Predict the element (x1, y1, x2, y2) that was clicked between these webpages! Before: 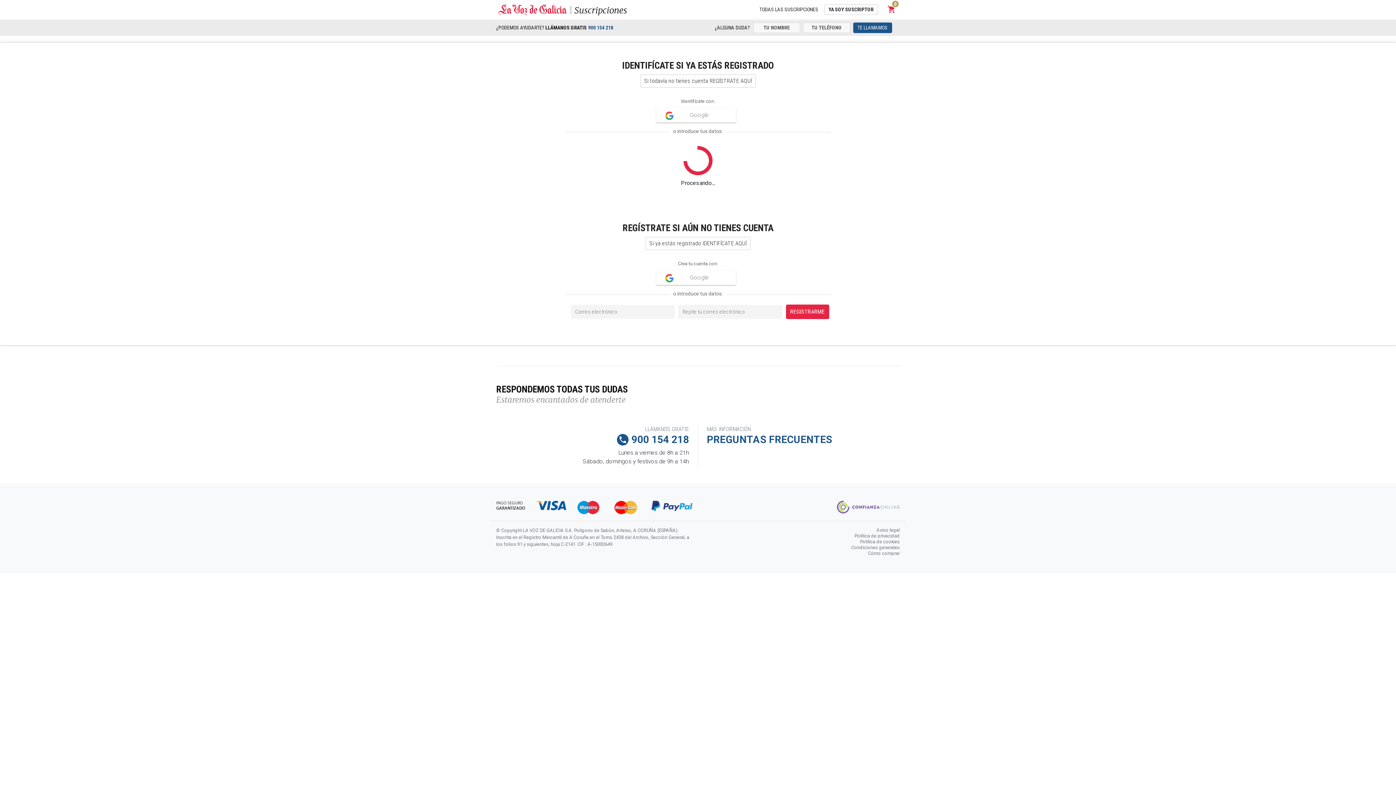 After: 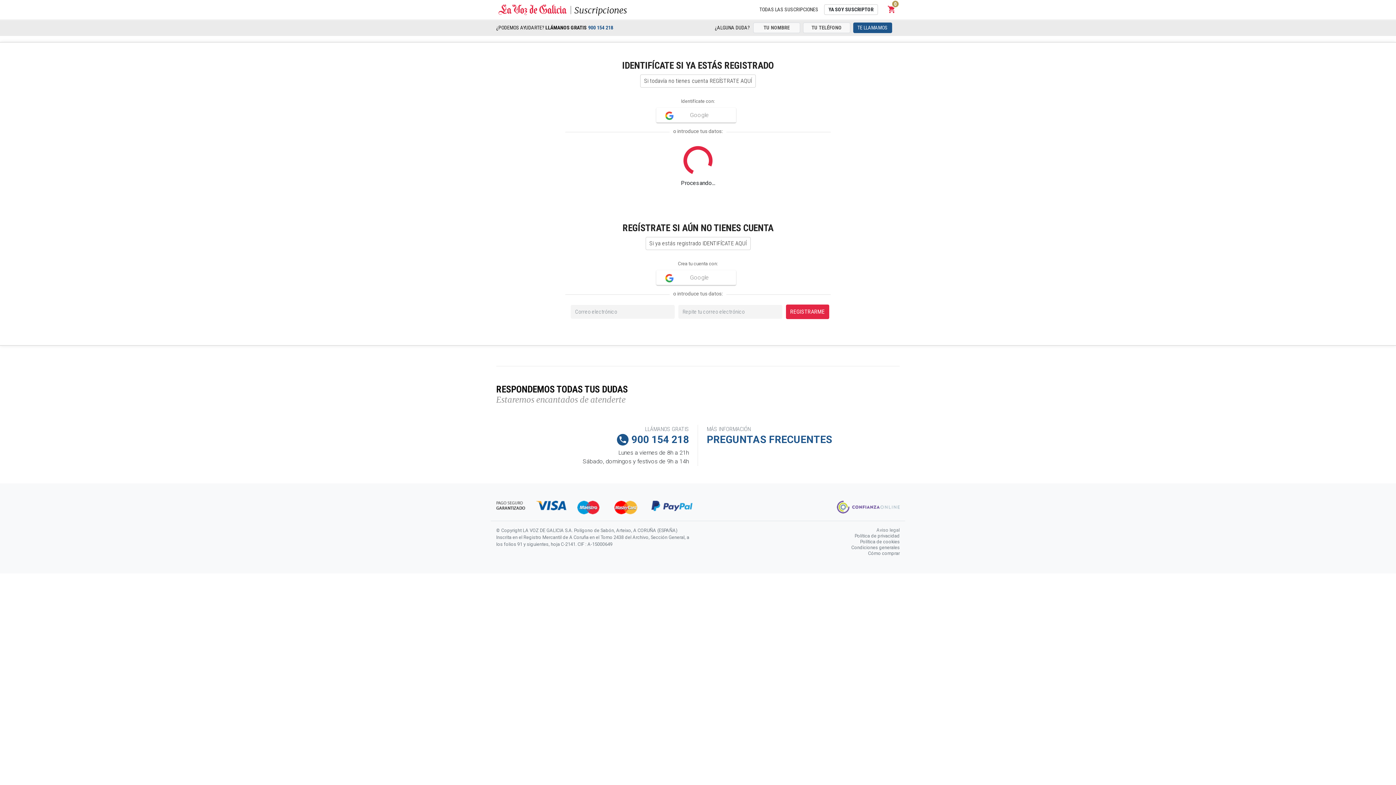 Action: bbox: (876, 526, 900, 533) label: Aviso legal